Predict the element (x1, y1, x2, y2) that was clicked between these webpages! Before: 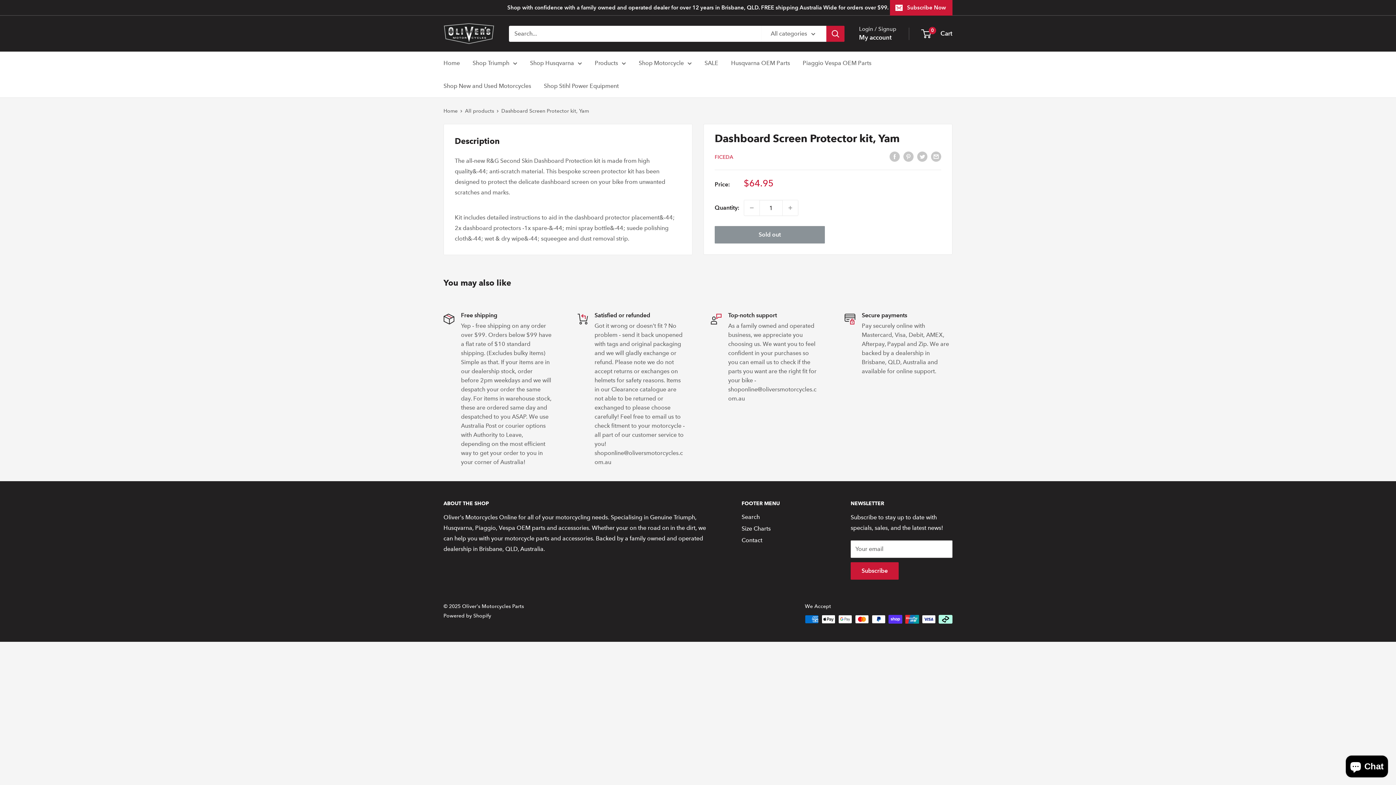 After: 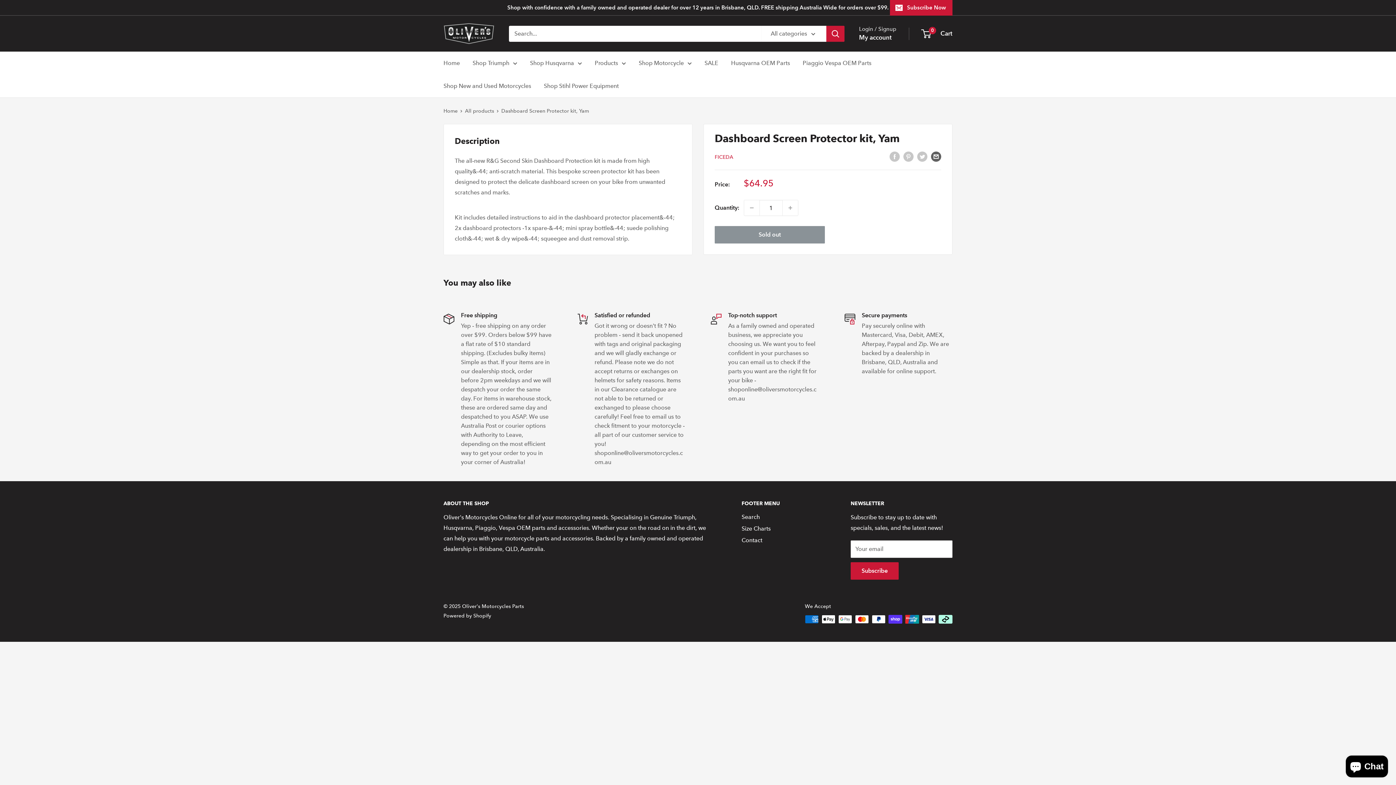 Action: label: Share by email bbox: (931, 150, 941, 161)